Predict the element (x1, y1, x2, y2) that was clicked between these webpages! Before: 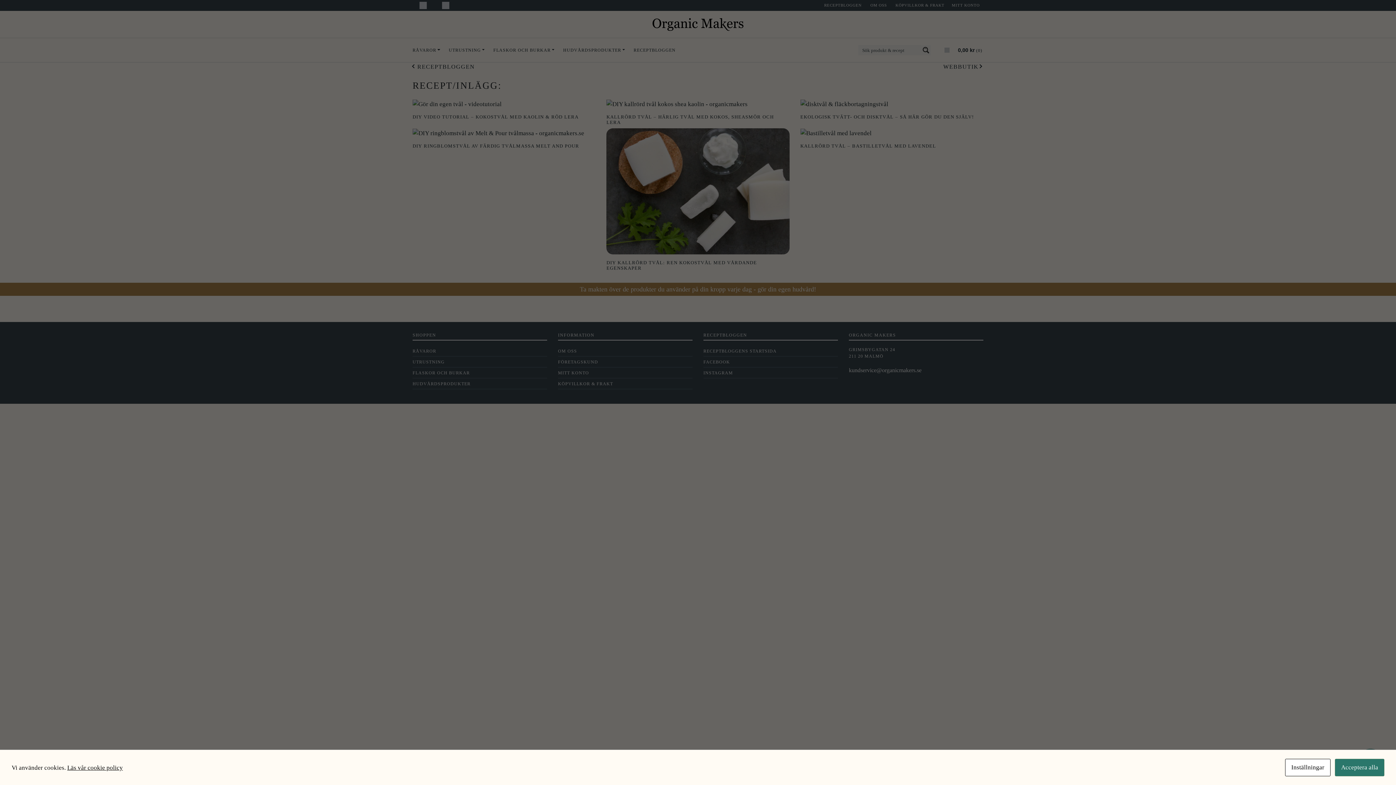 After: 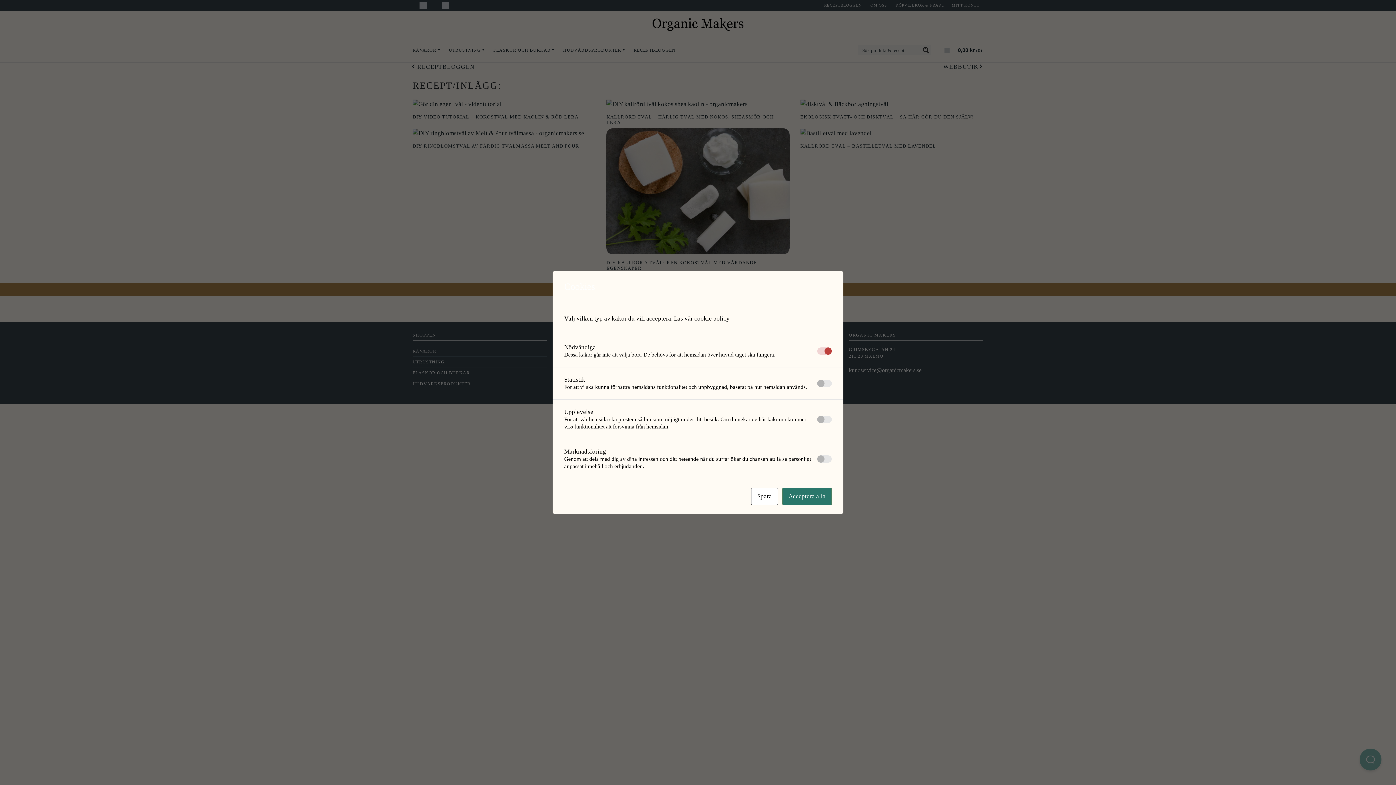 Action: label: Inställningar bbox: (1285, 759, 1330, 776)